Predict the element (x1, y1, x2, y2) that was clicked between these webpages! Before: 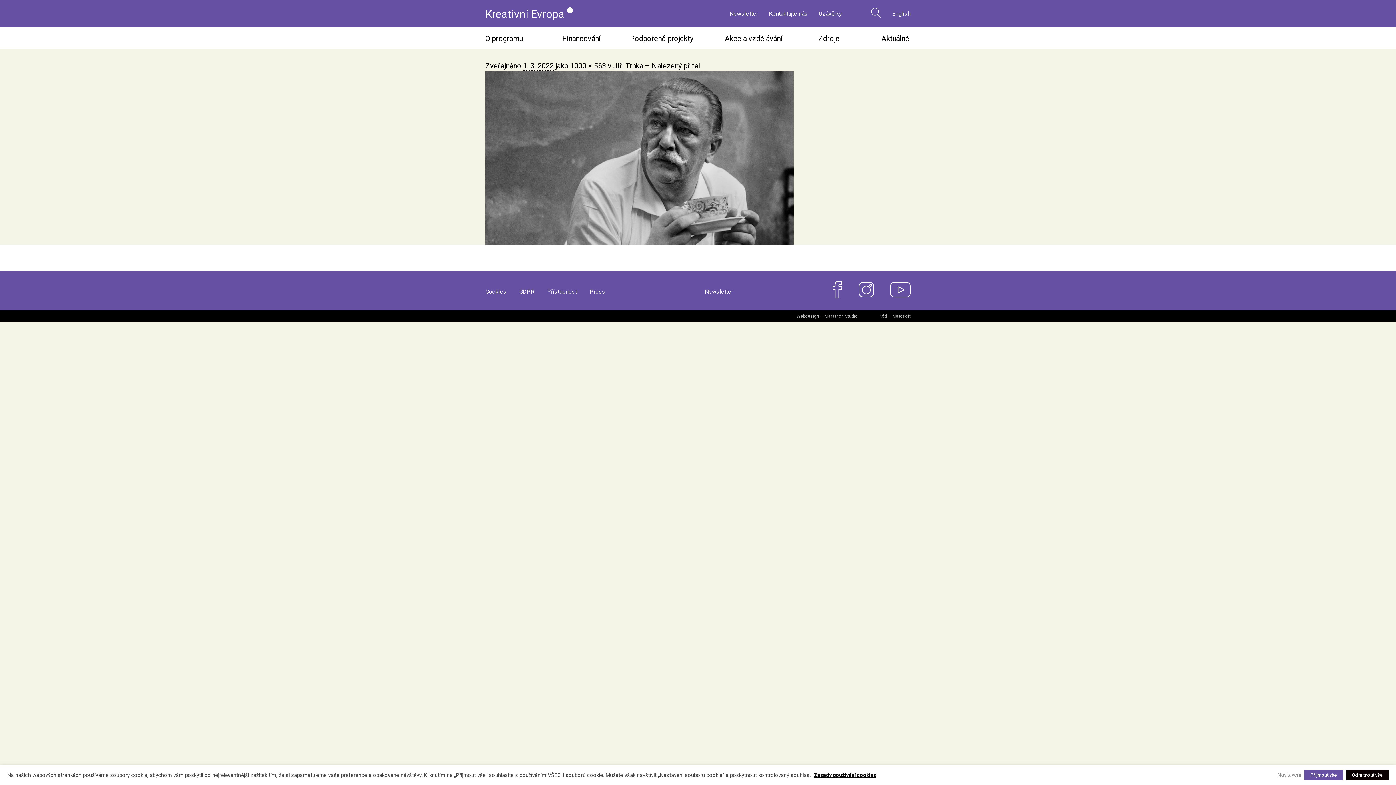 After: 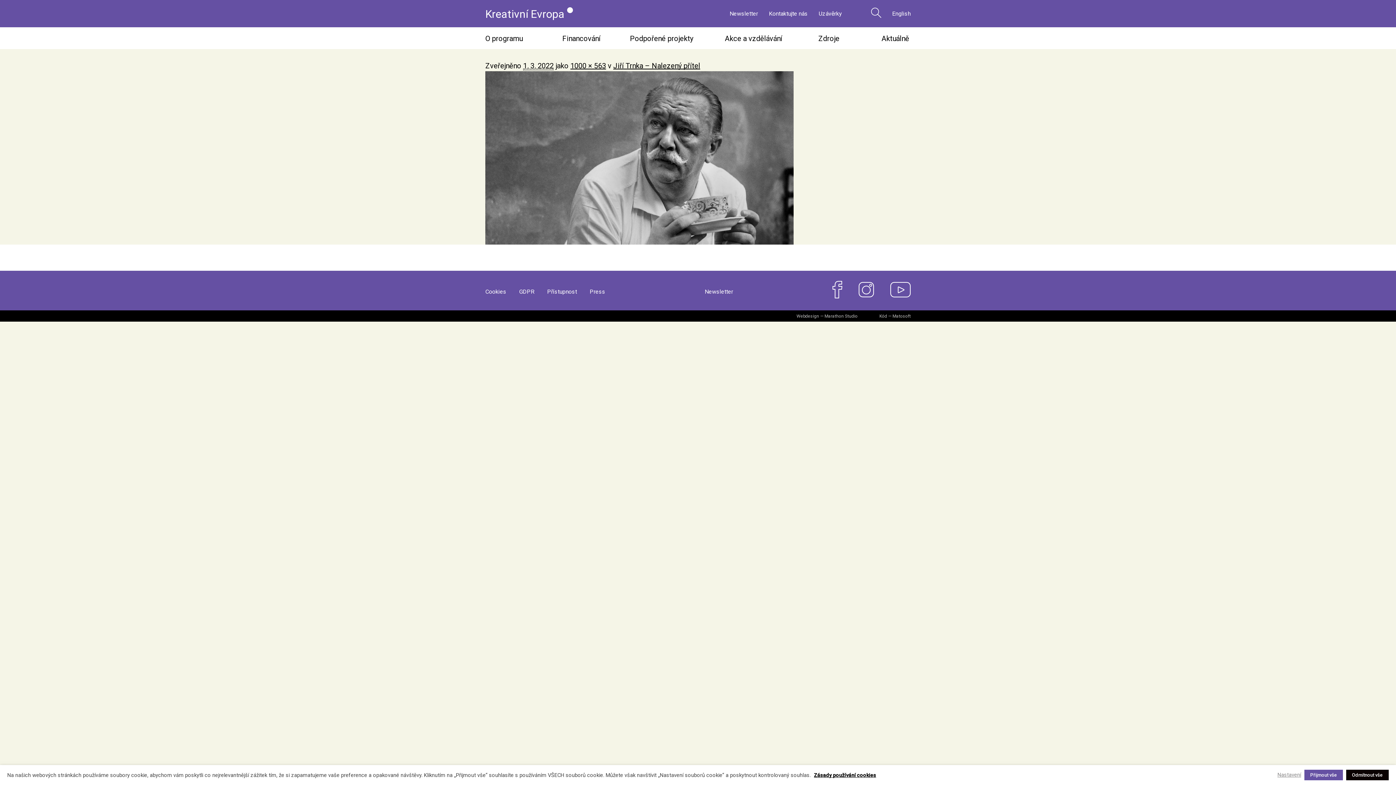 Action: bbox: (890, 282, 910, 300)